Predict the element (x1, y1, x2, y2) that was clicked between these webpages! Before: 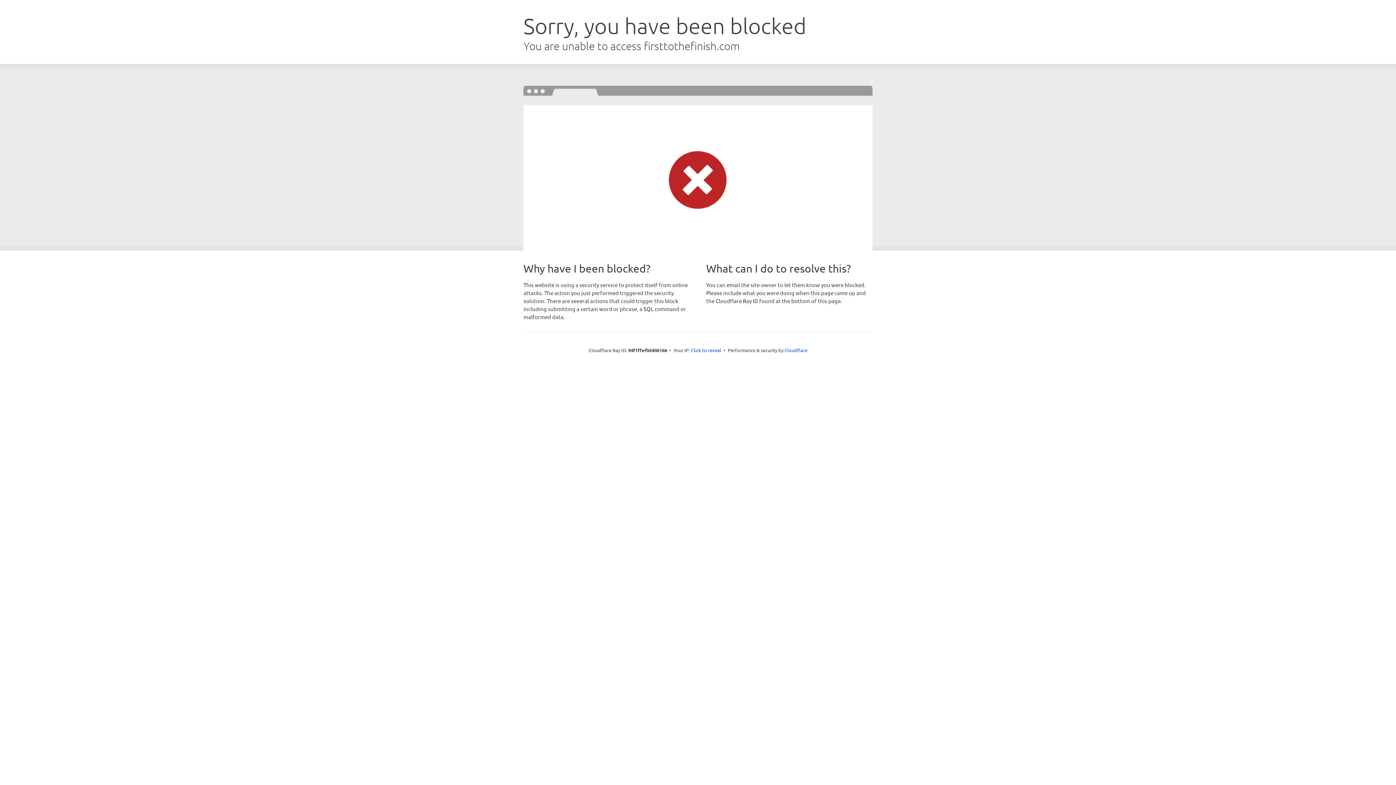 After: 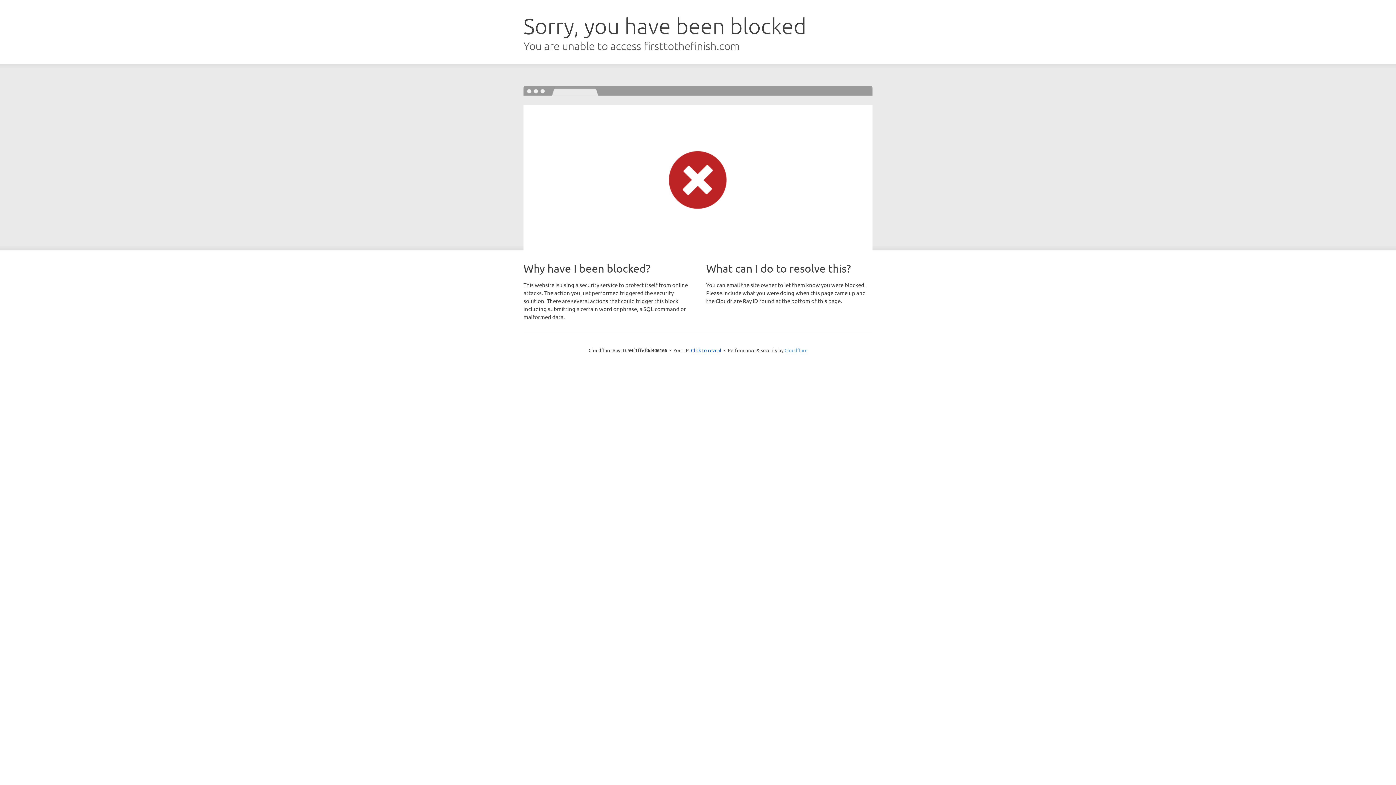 Action: label: Cloudflare bbox: (784, 347, 807, 353)